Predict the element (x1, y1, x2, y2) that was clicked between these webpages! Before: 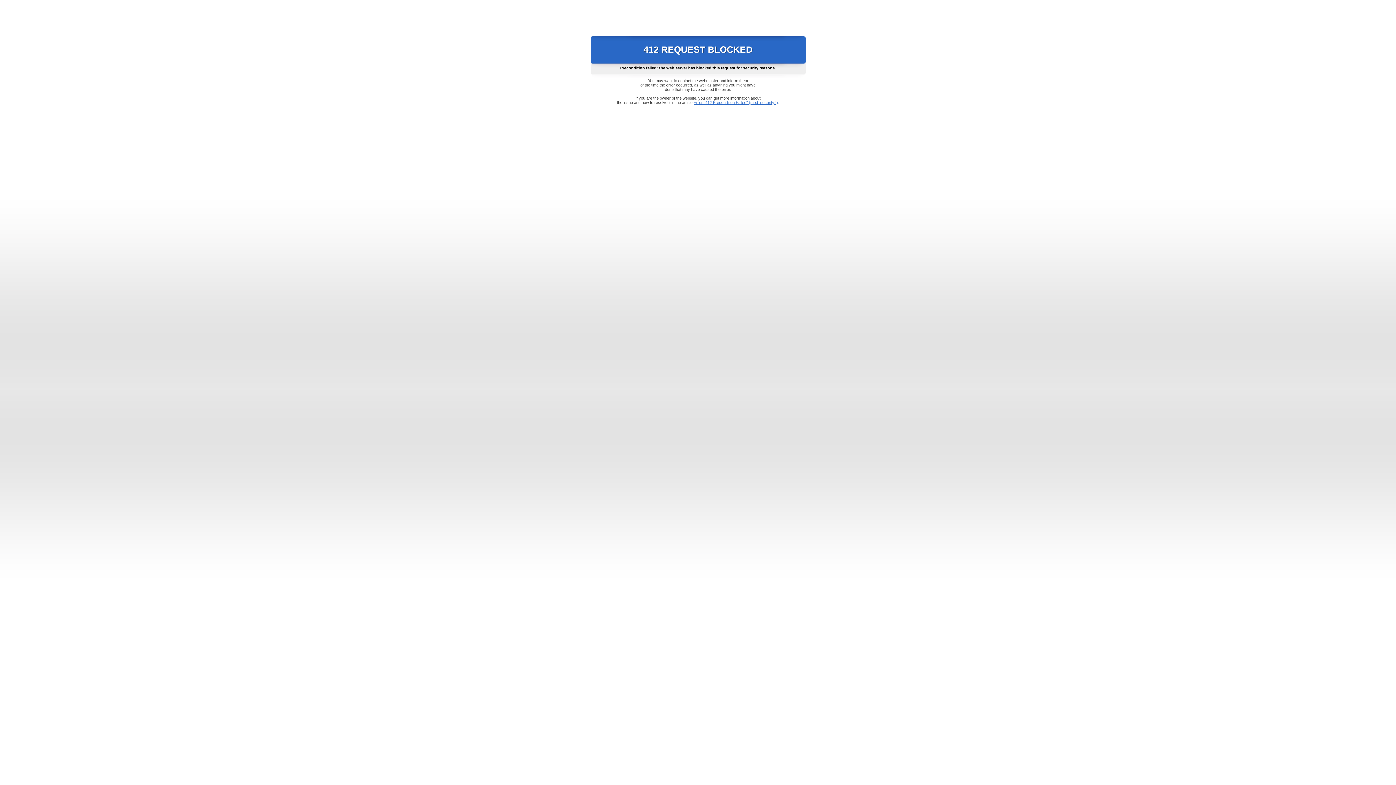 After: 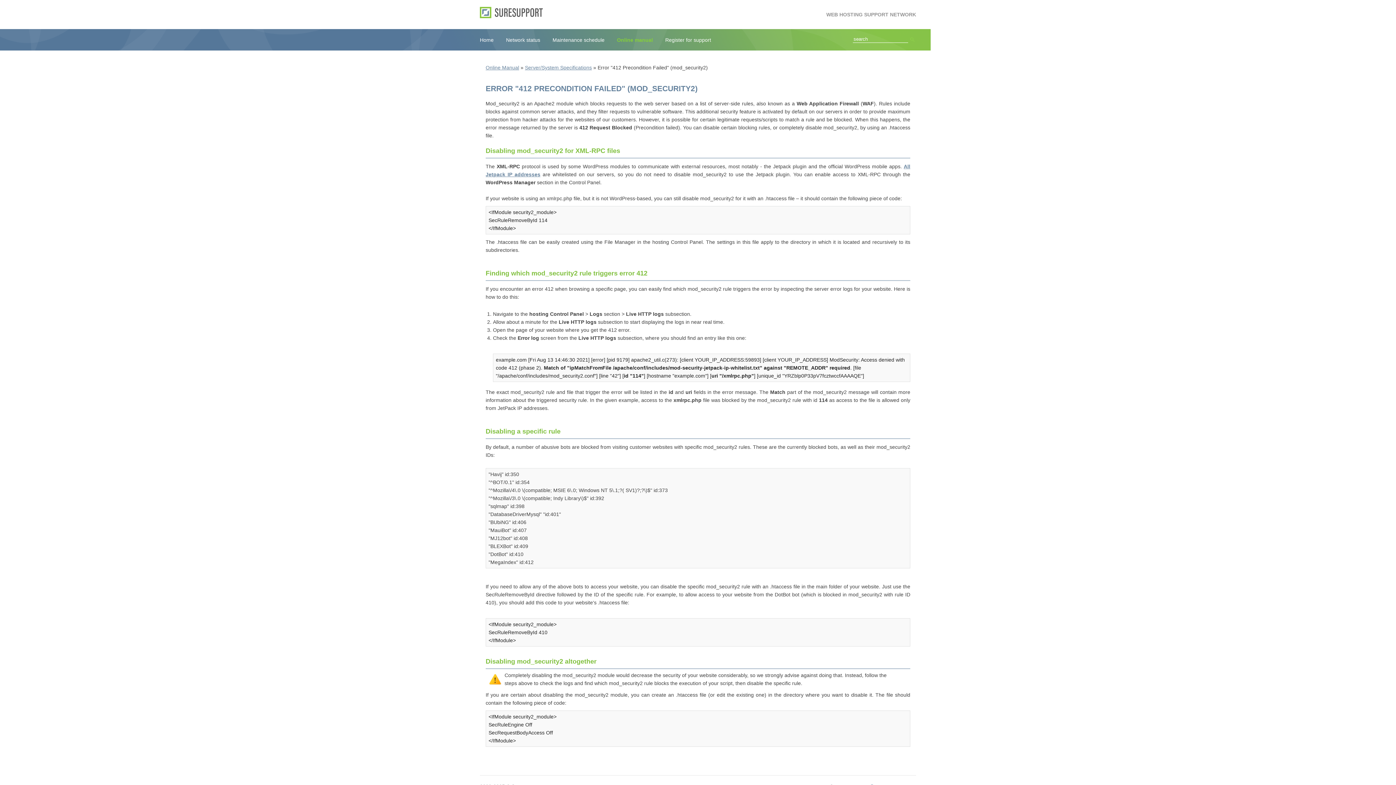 Action: label: Error "412 Precondition Failed" (mod_security2) bbox: (693, 100, 778, 104)